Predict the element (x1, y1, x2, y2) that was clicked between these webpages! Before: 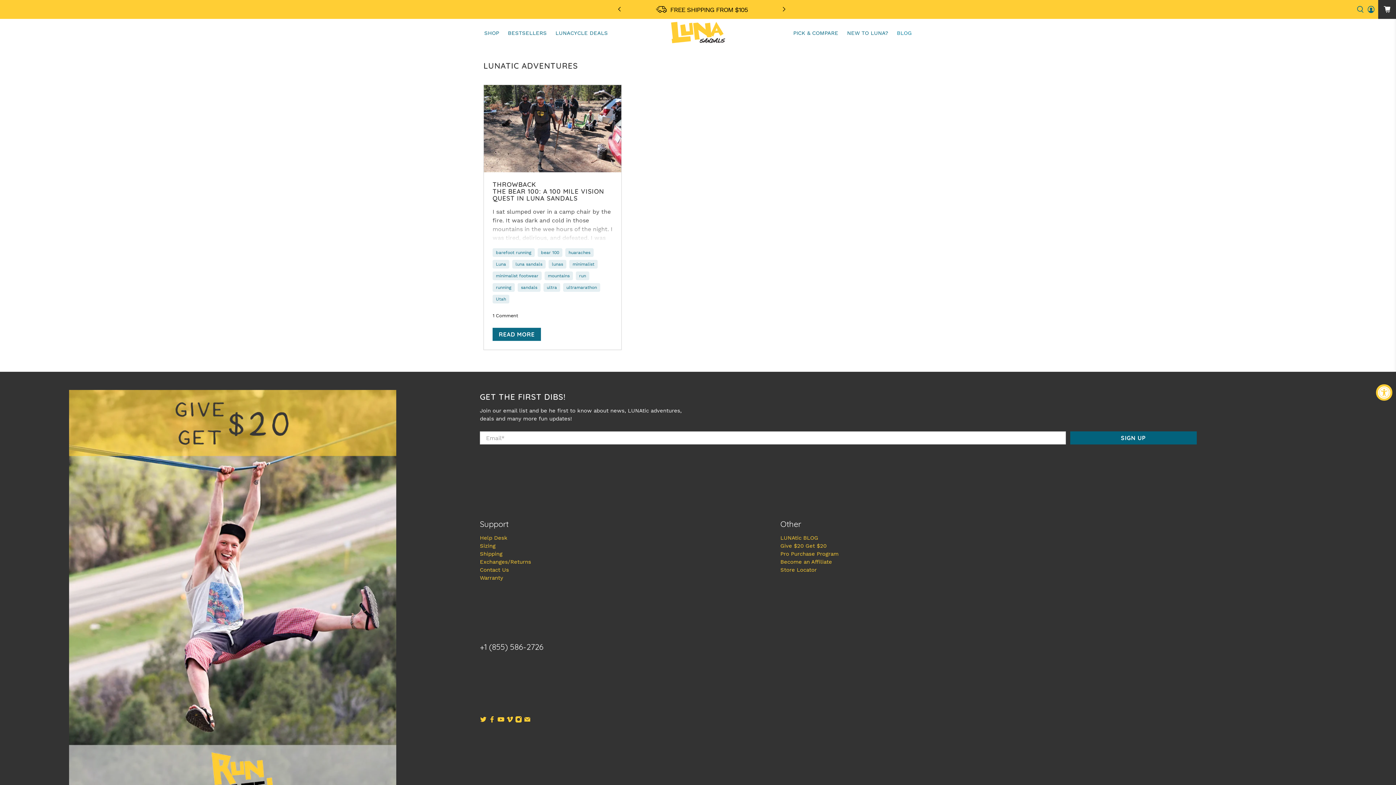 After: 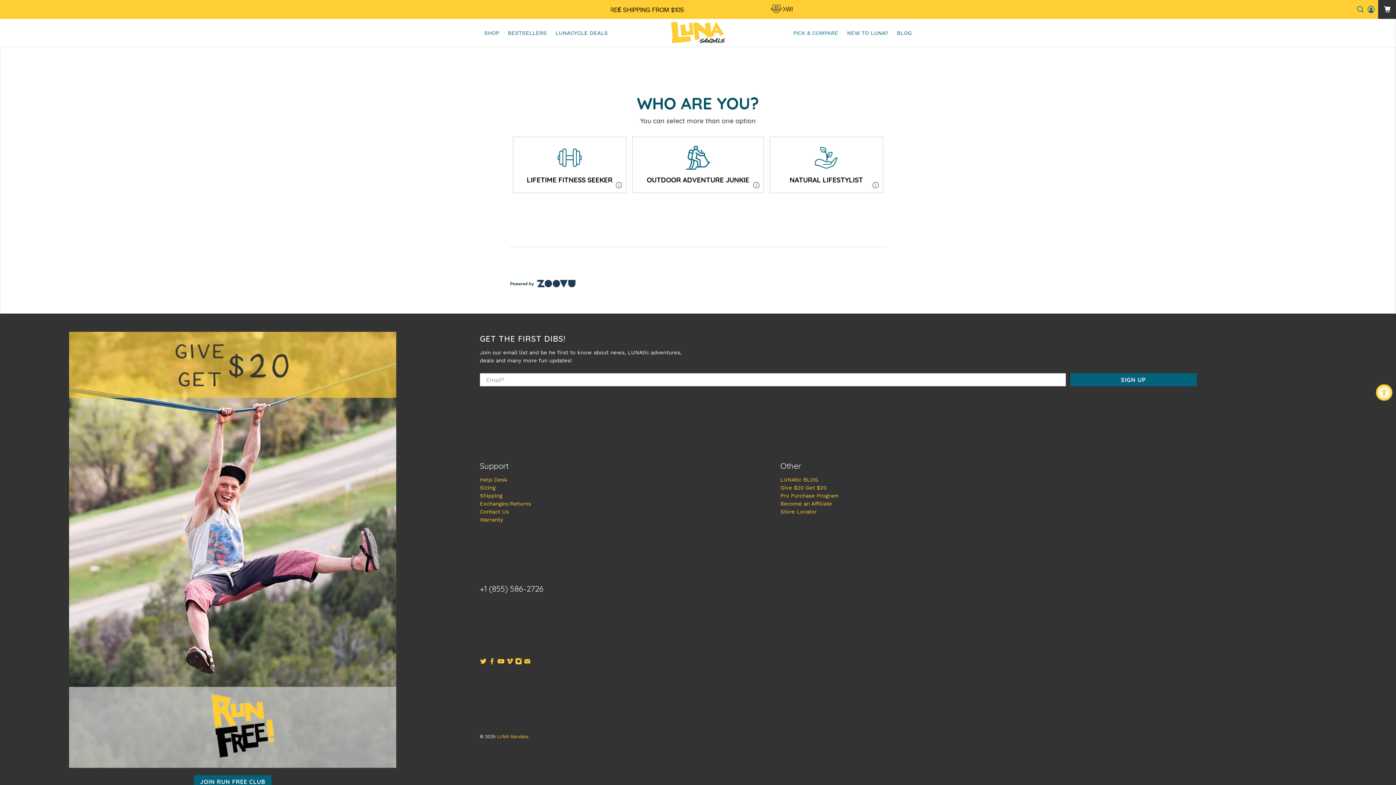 Action: label: PICK & COMPARE bbox: (789, 23, 842, 42)